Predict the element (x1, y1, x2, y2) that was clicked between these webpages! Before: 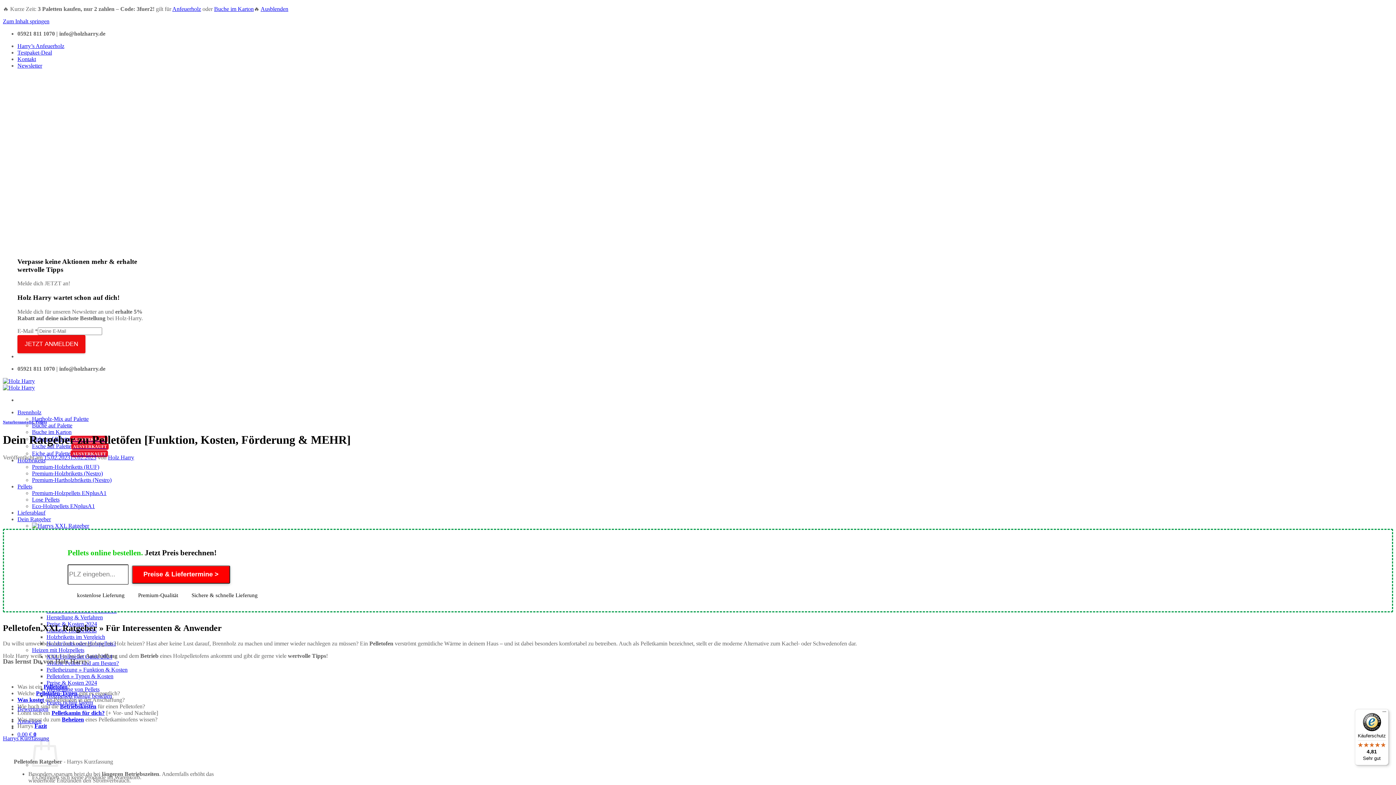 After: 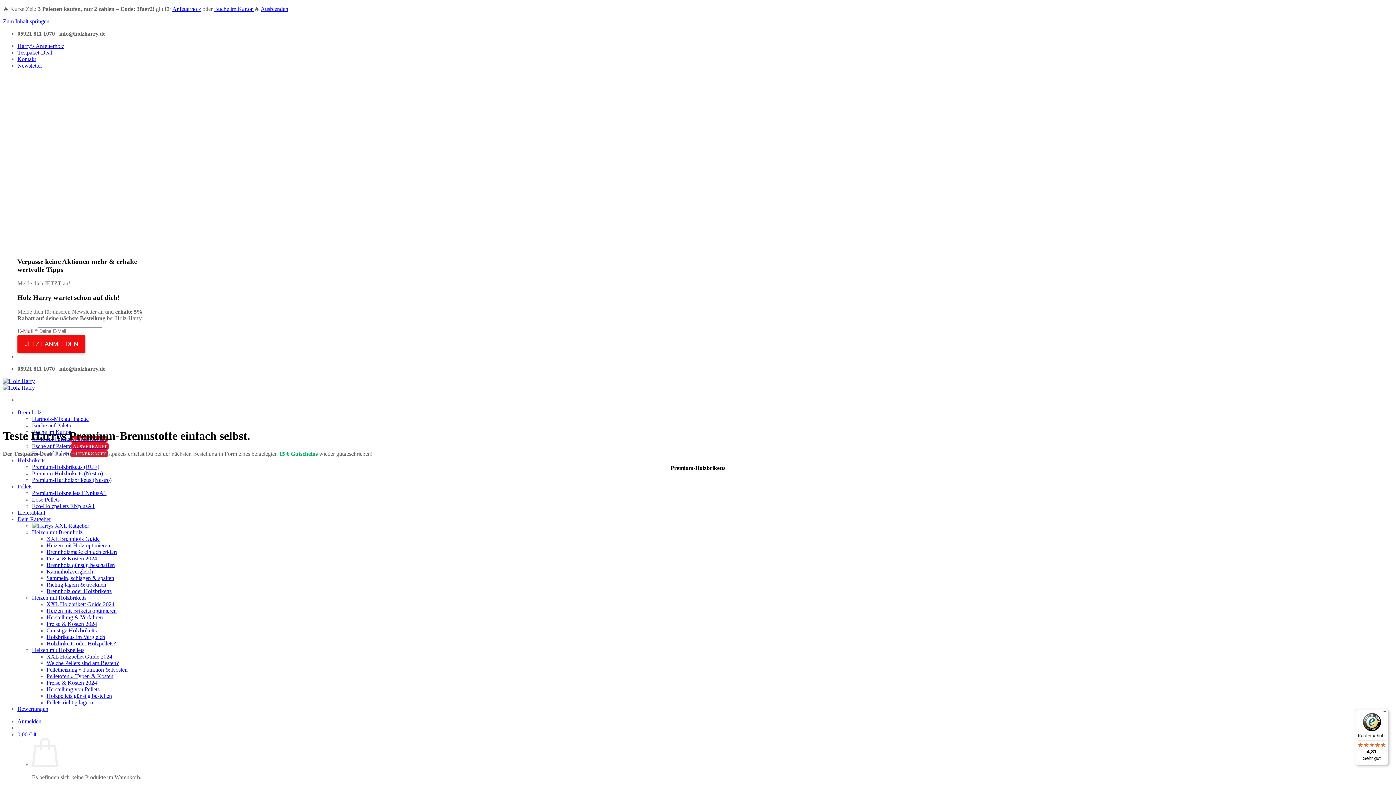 Action: bbox: (17, 49, 52, 55) label: Testpaket-Deal